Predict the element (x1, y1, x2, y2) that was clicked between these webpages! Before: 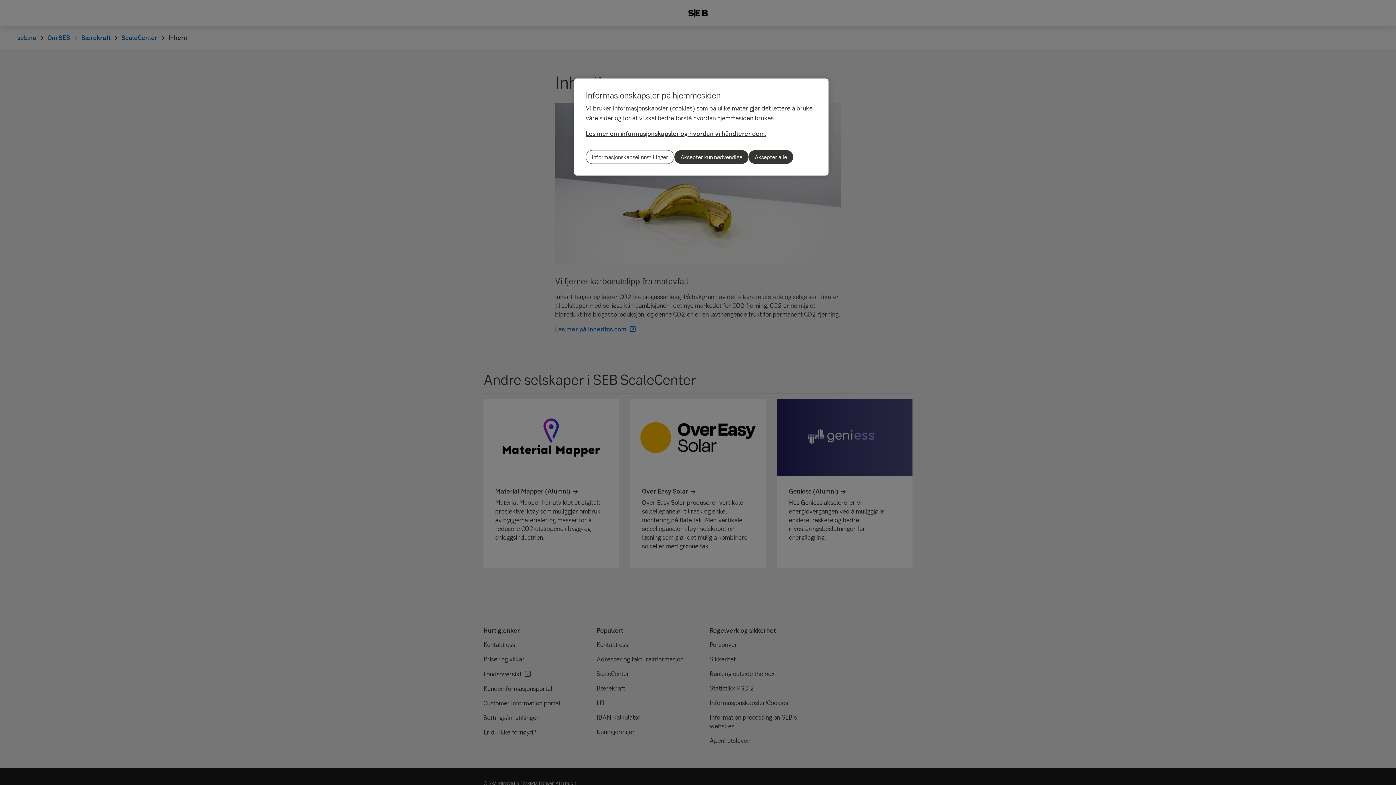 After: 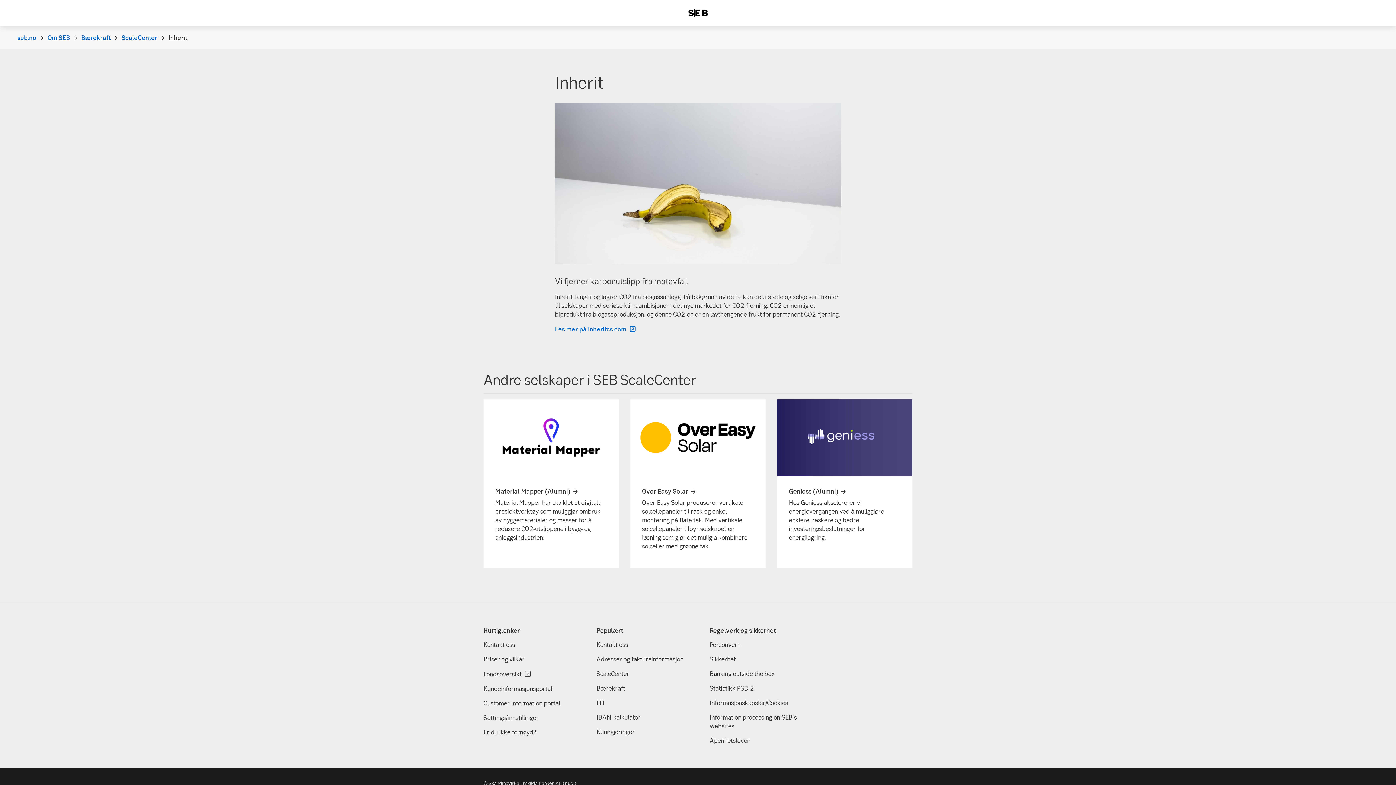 Action: label: Aksepter kun nødvendige bbox: (674, 150, 748, 164)